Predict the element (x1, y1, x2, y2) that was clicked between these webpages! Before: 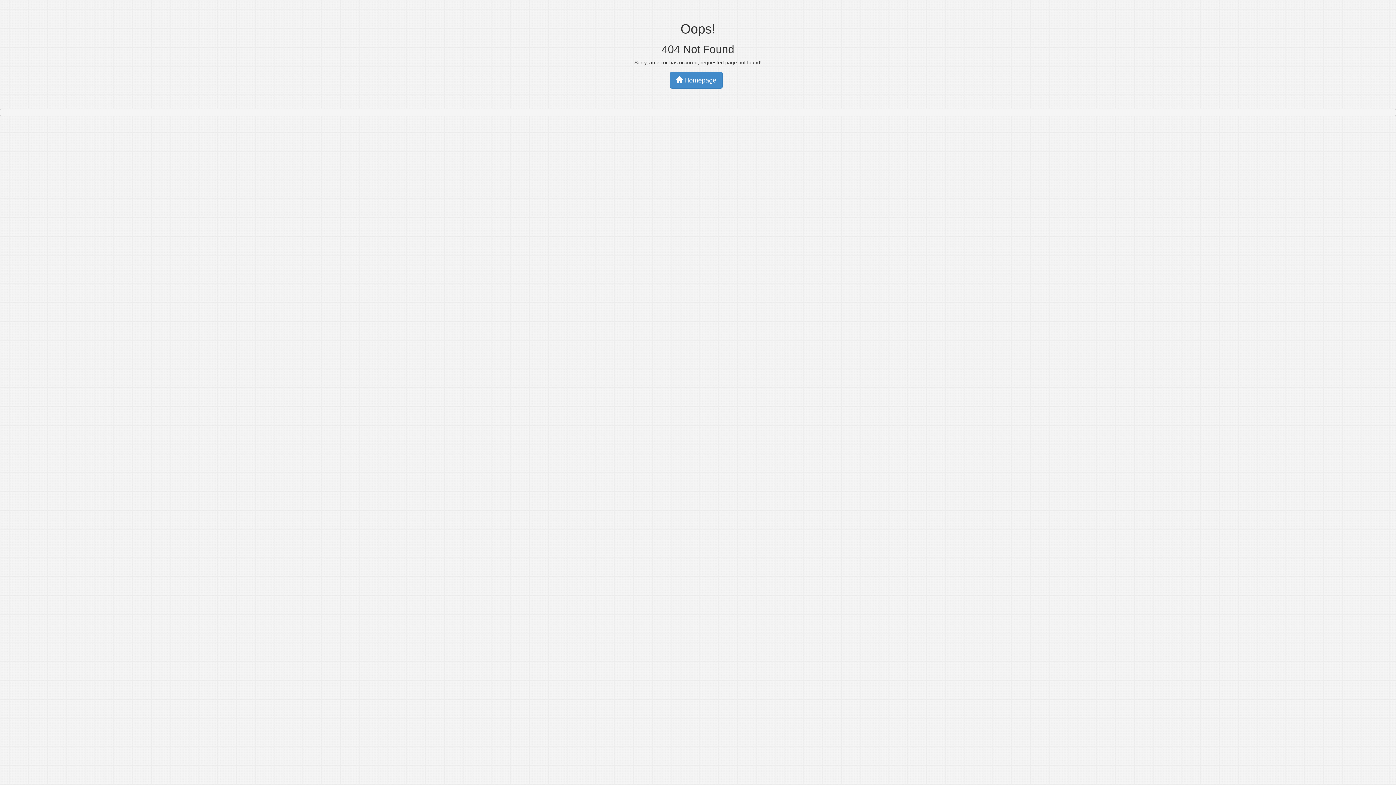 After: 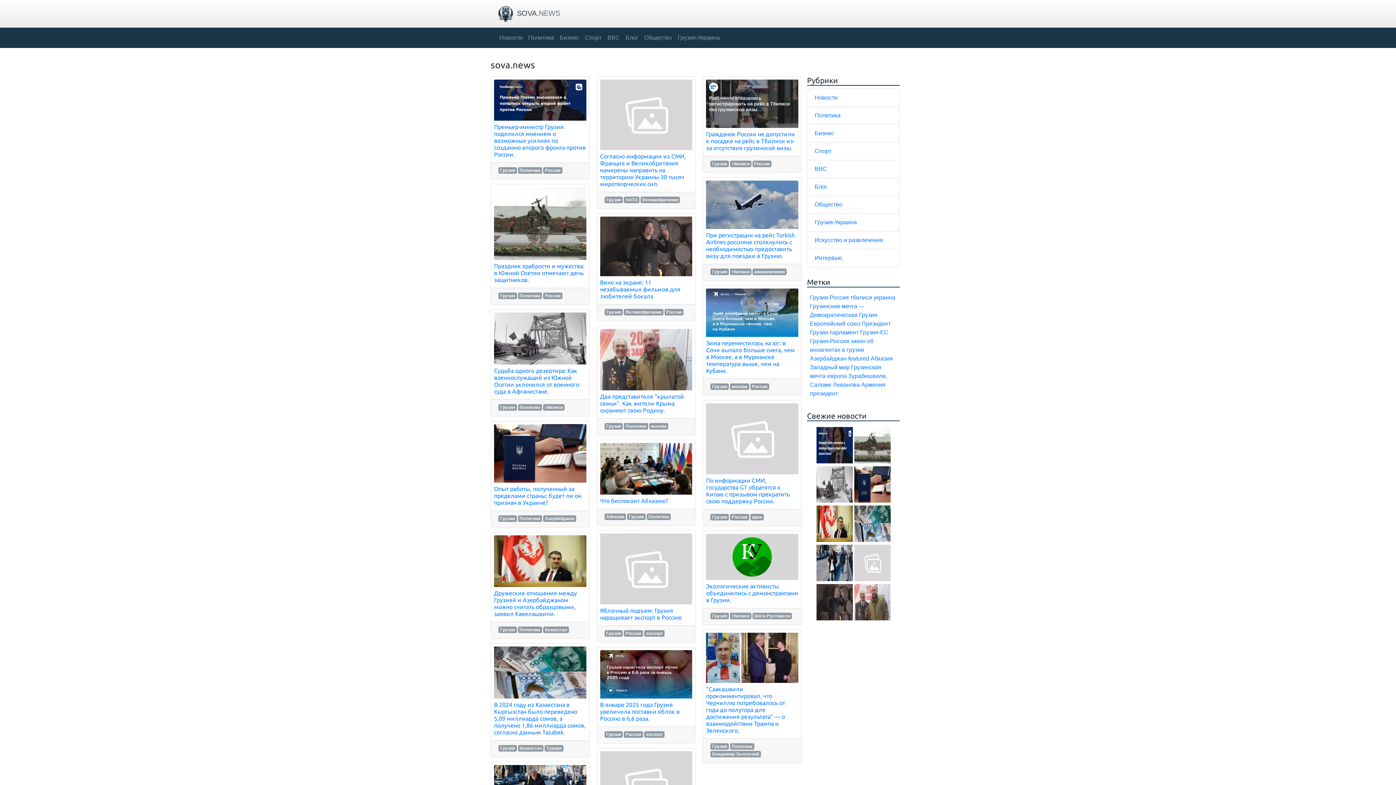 Action: label:  Homepage bbox: (670, 71, 722, 88)